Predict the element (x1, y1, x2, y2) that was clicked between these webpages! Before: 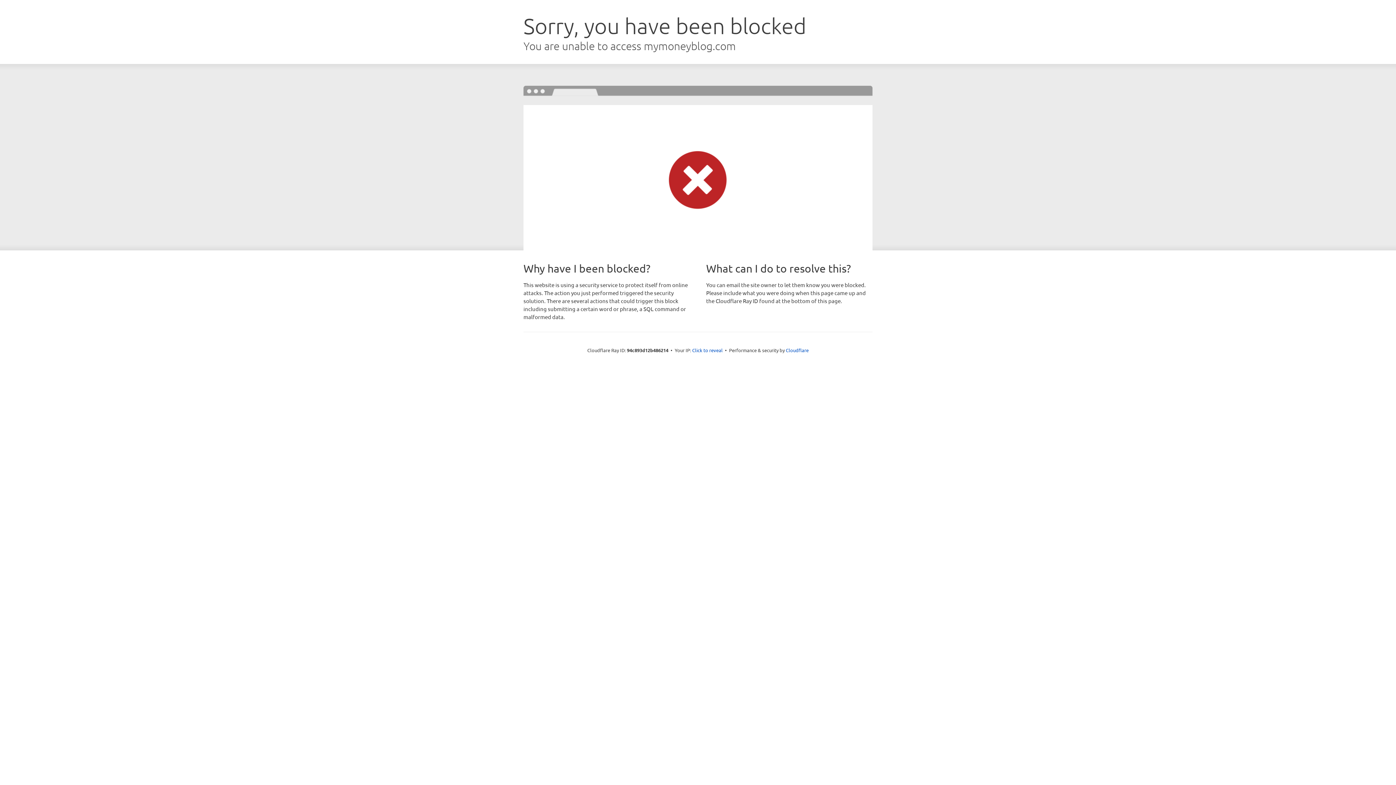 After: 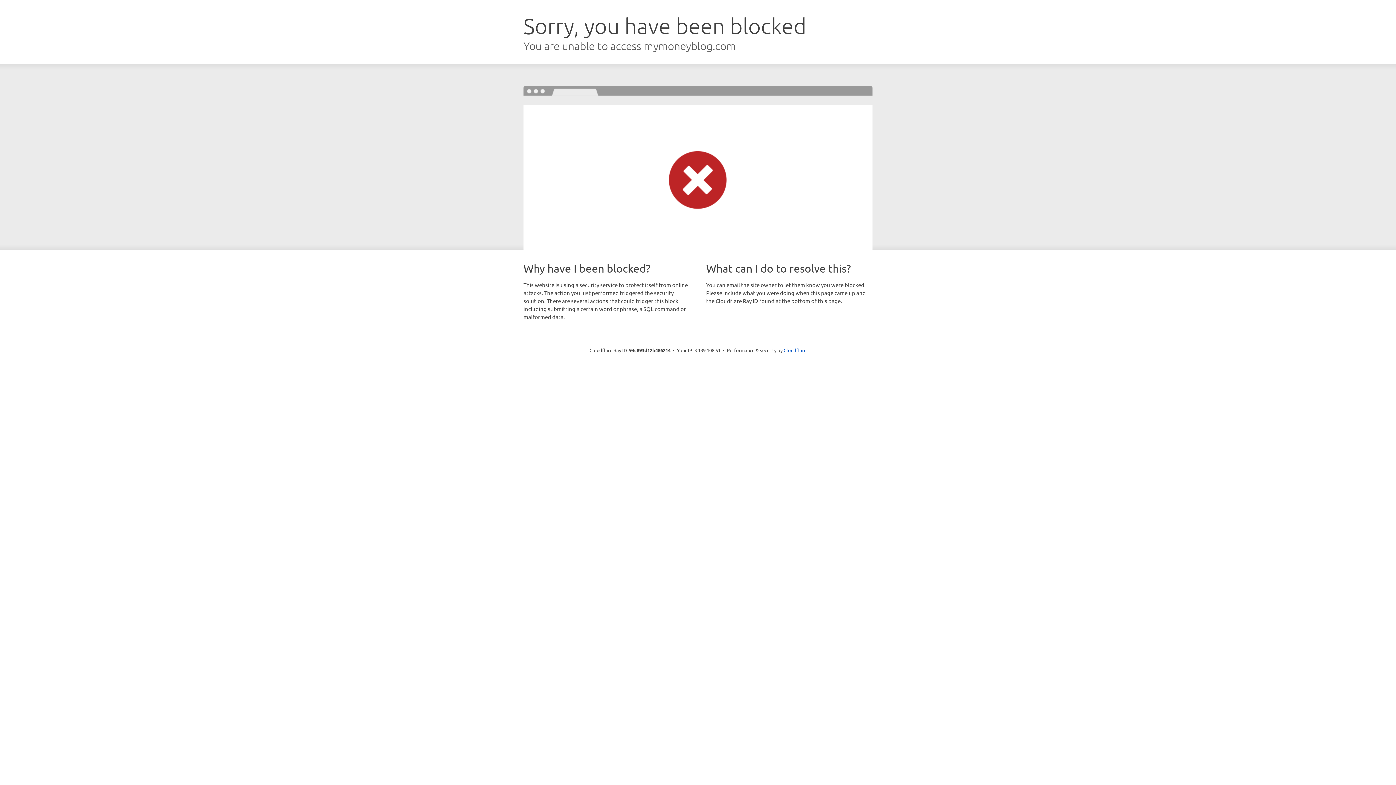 Action: label: Click to reveal bbox: (692, 346, 722, 353)